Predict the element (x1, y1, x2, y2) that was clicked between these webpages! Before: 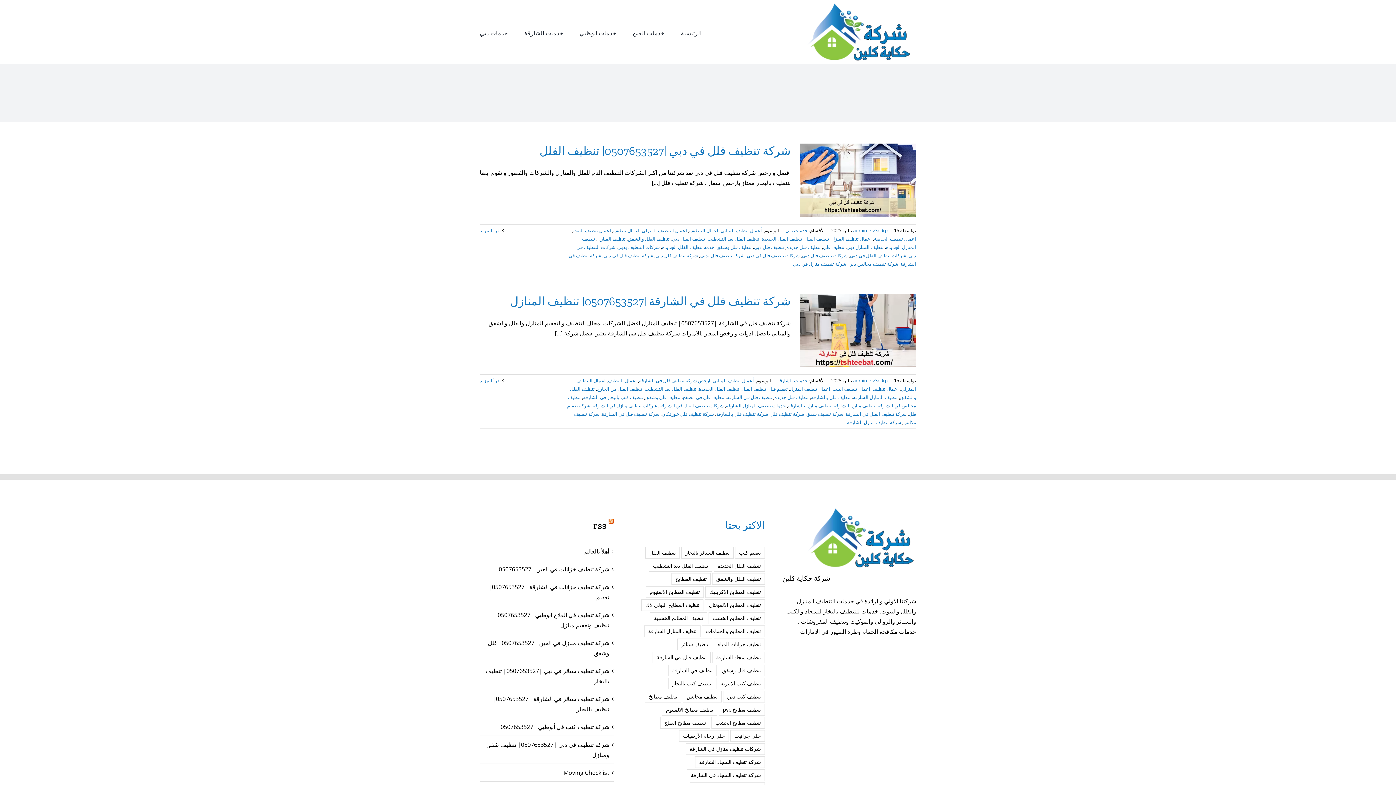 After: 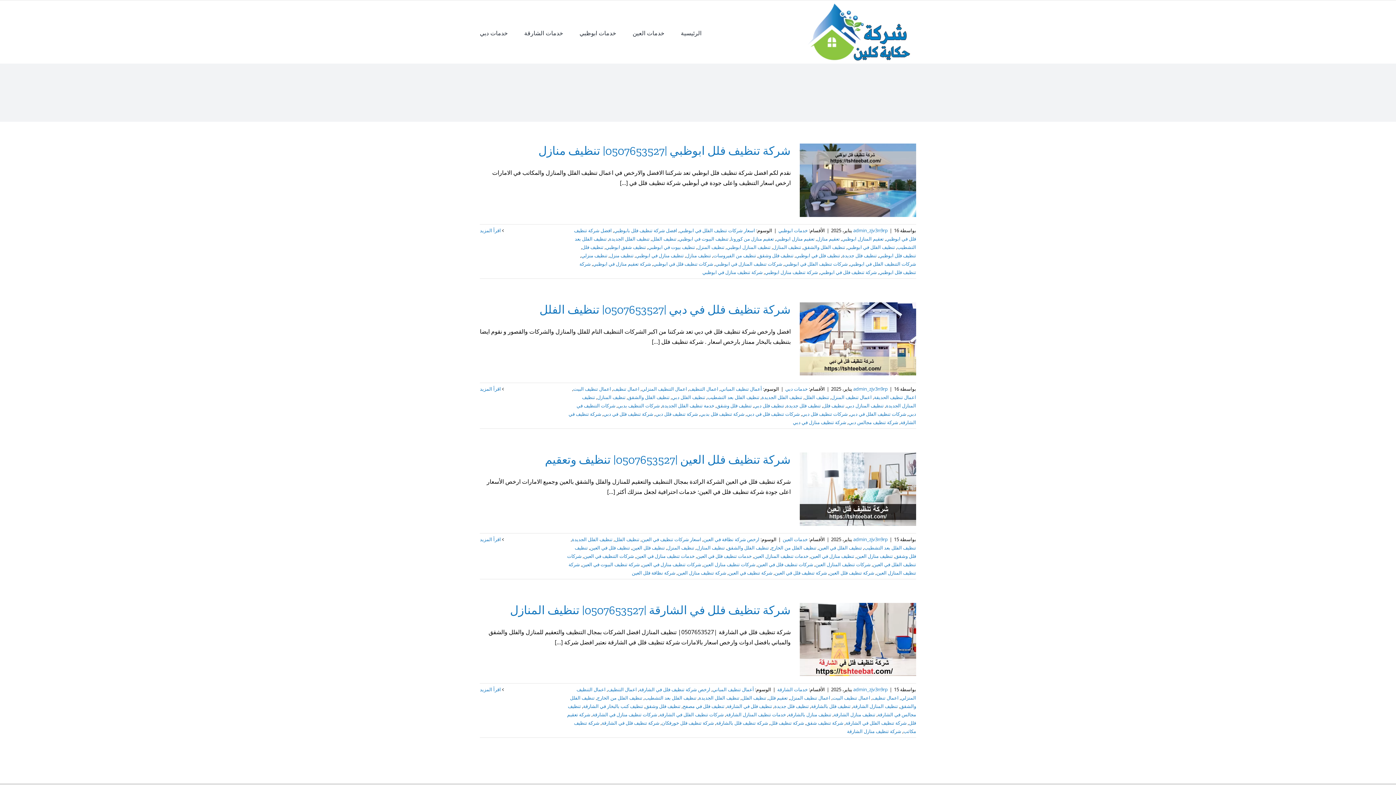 Action: bbox: (628, 235, 669, 242) label: تنظيف الفلل والشقق